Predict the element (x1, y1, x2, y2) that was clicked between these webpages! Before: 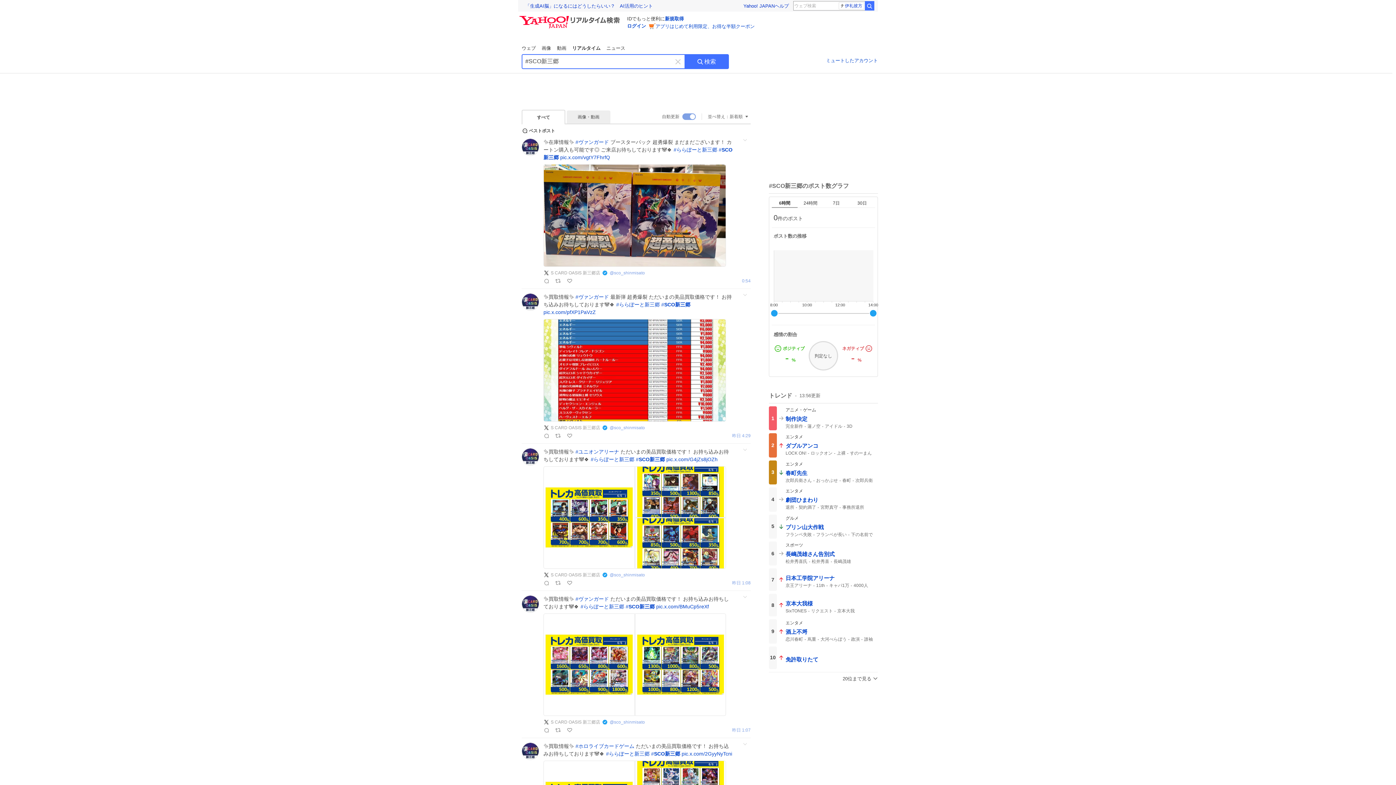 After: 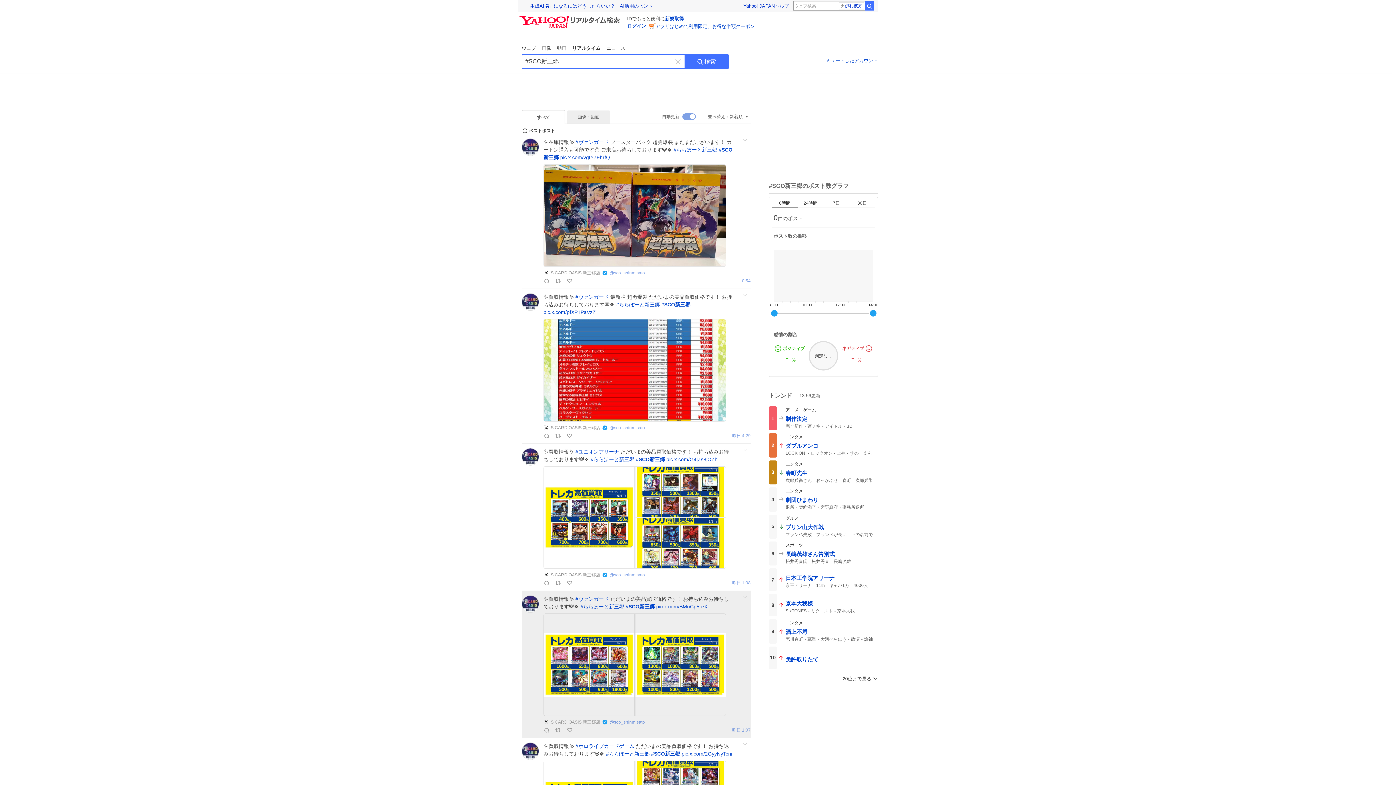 Action: bbox: (732, 728, 750, 732) label: 昨日 1:07